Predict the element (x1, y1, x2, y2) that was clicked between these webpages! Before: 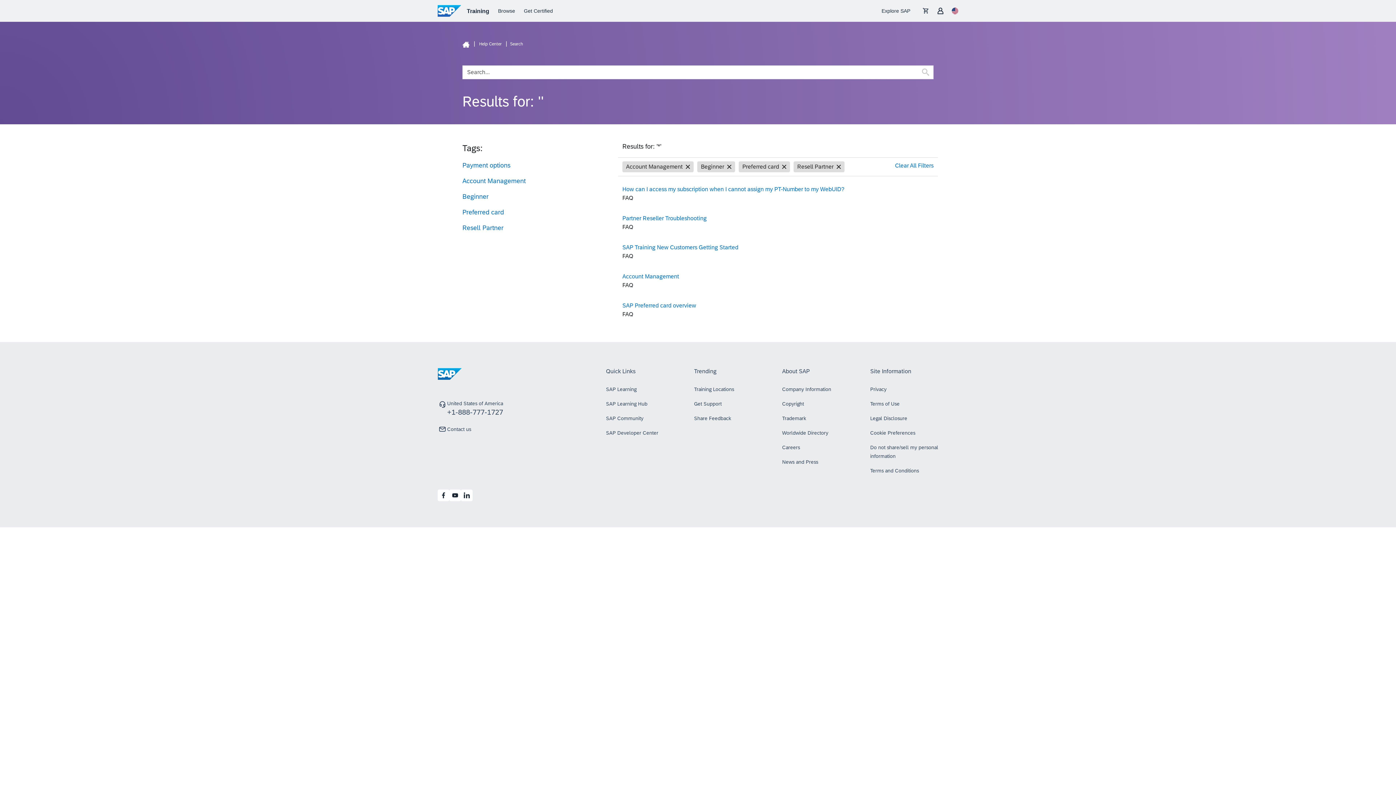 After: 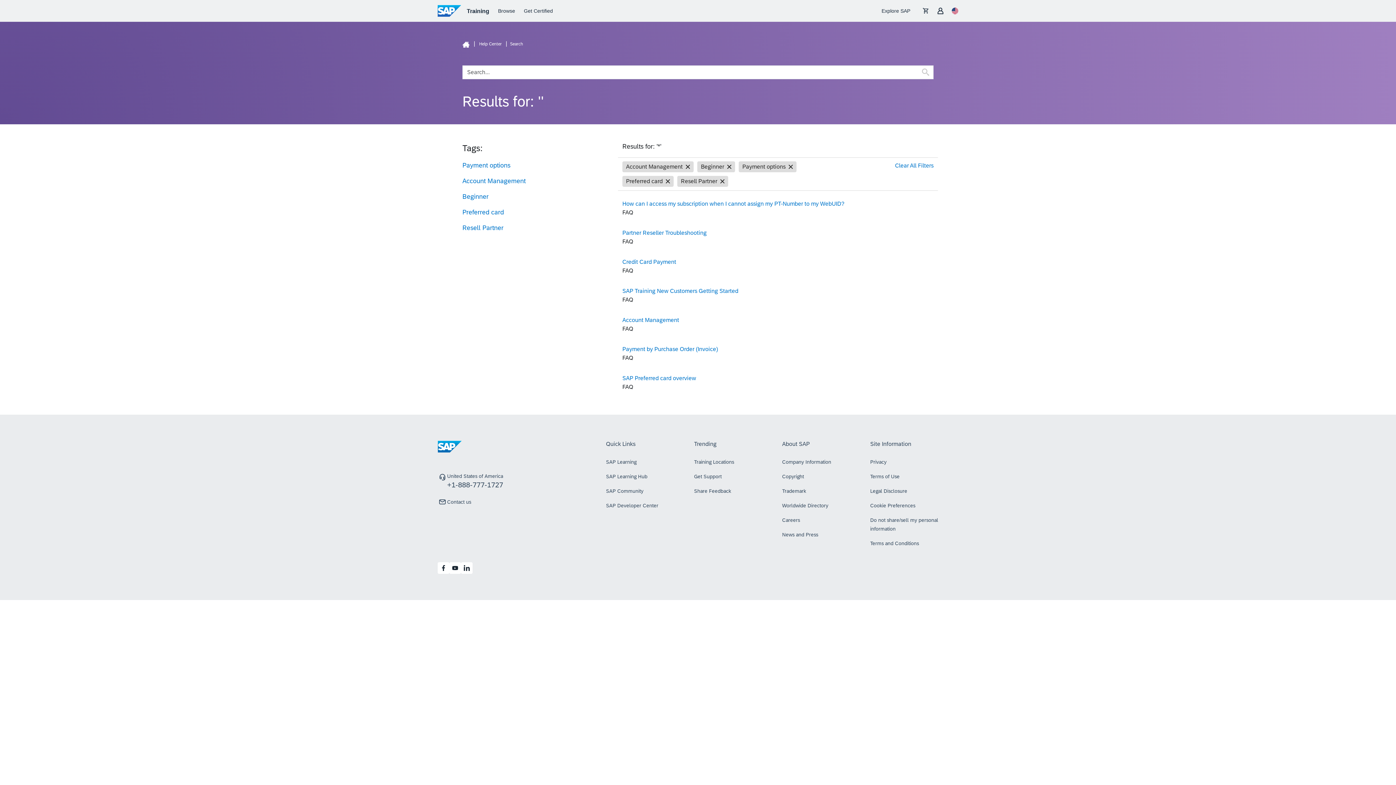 Action: label: Payment options bbox: (462, 161, 510, 169)